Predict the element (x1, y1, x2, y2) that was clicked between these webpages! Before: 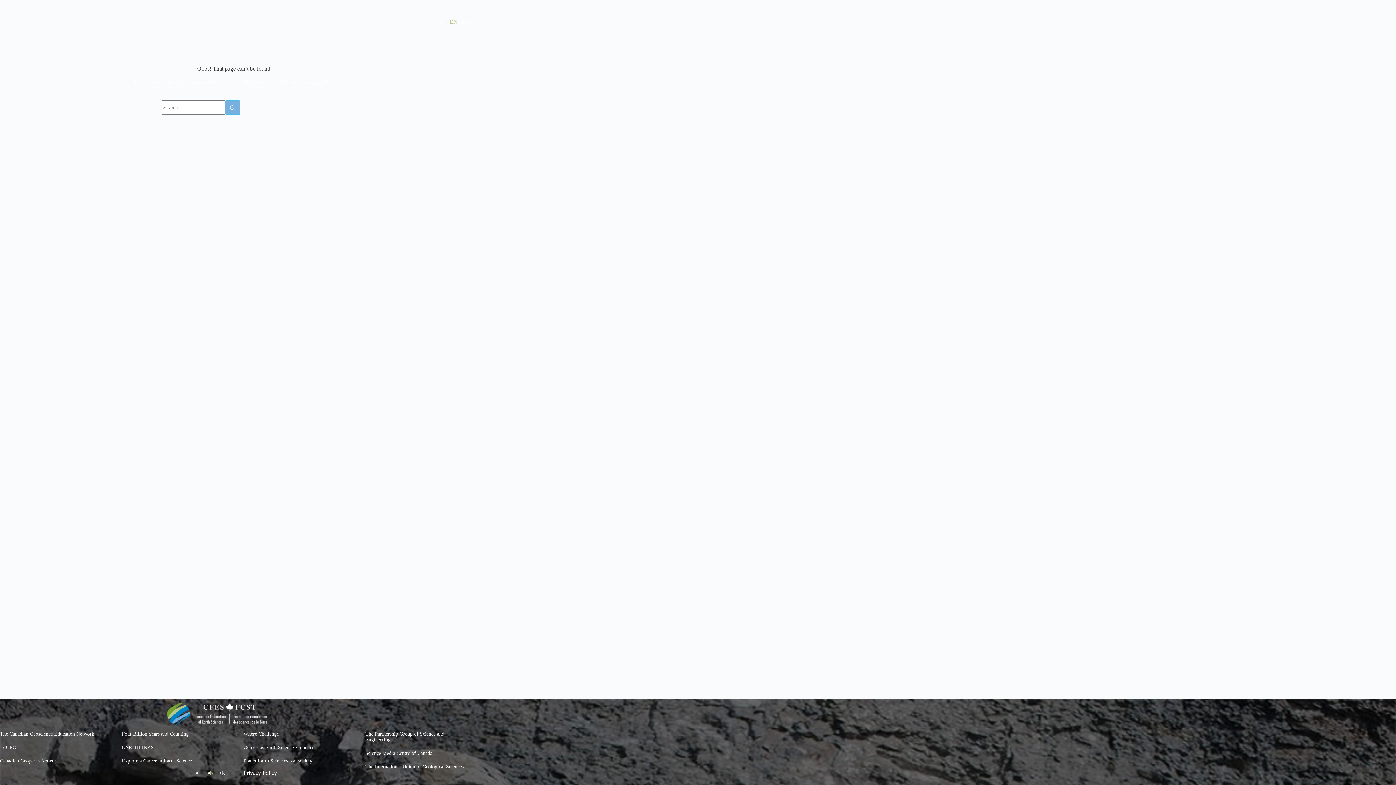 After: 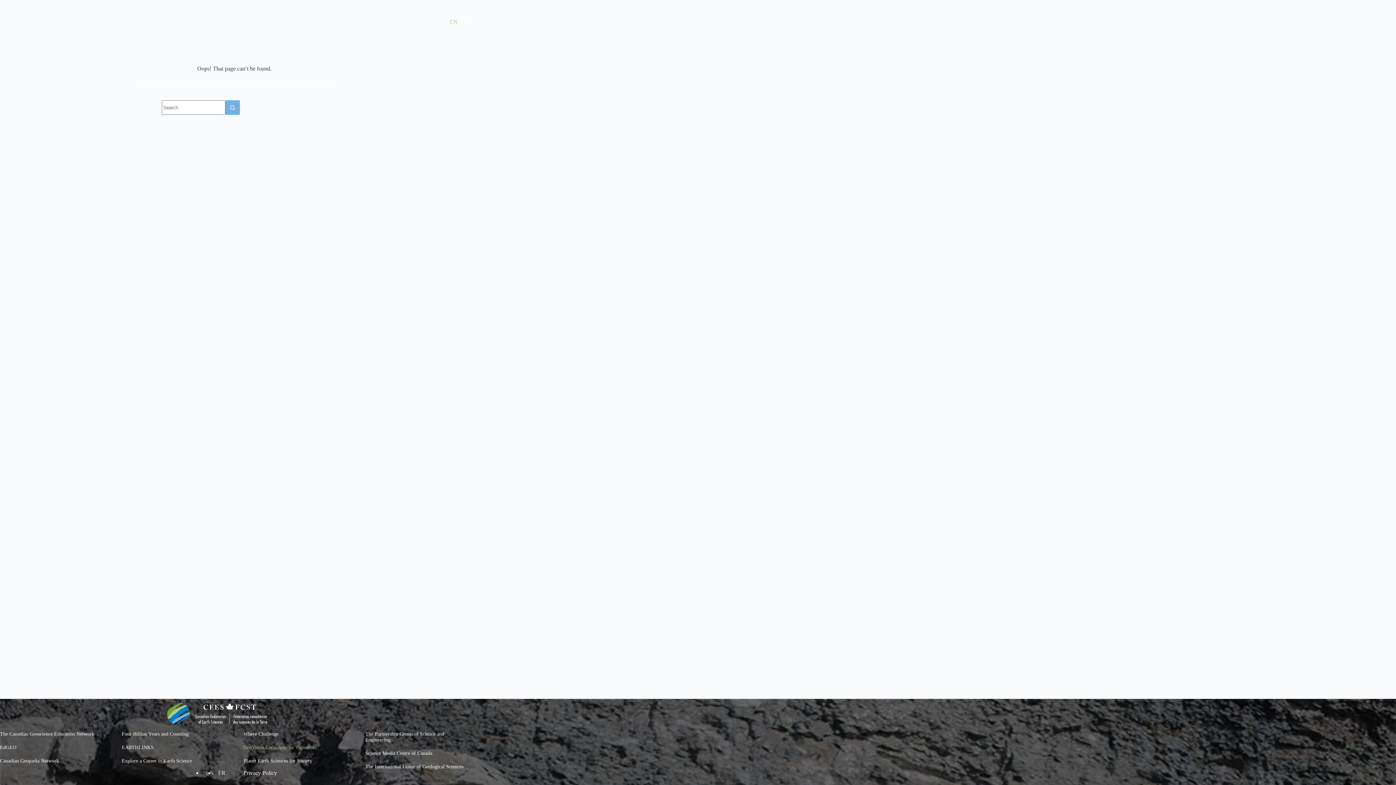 Action: bbox: (243, 745, 314, 750) label: GeoVistas Earth Science Vignettes